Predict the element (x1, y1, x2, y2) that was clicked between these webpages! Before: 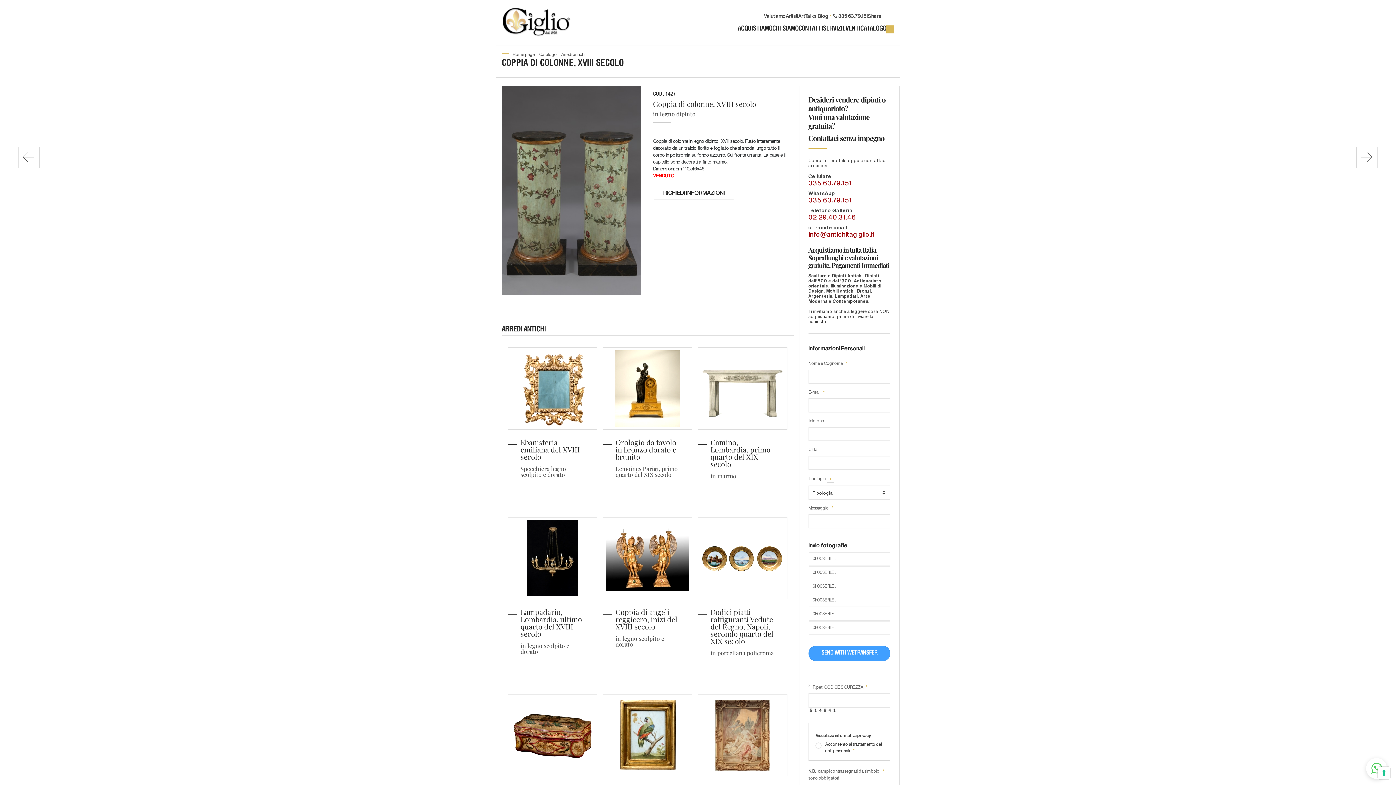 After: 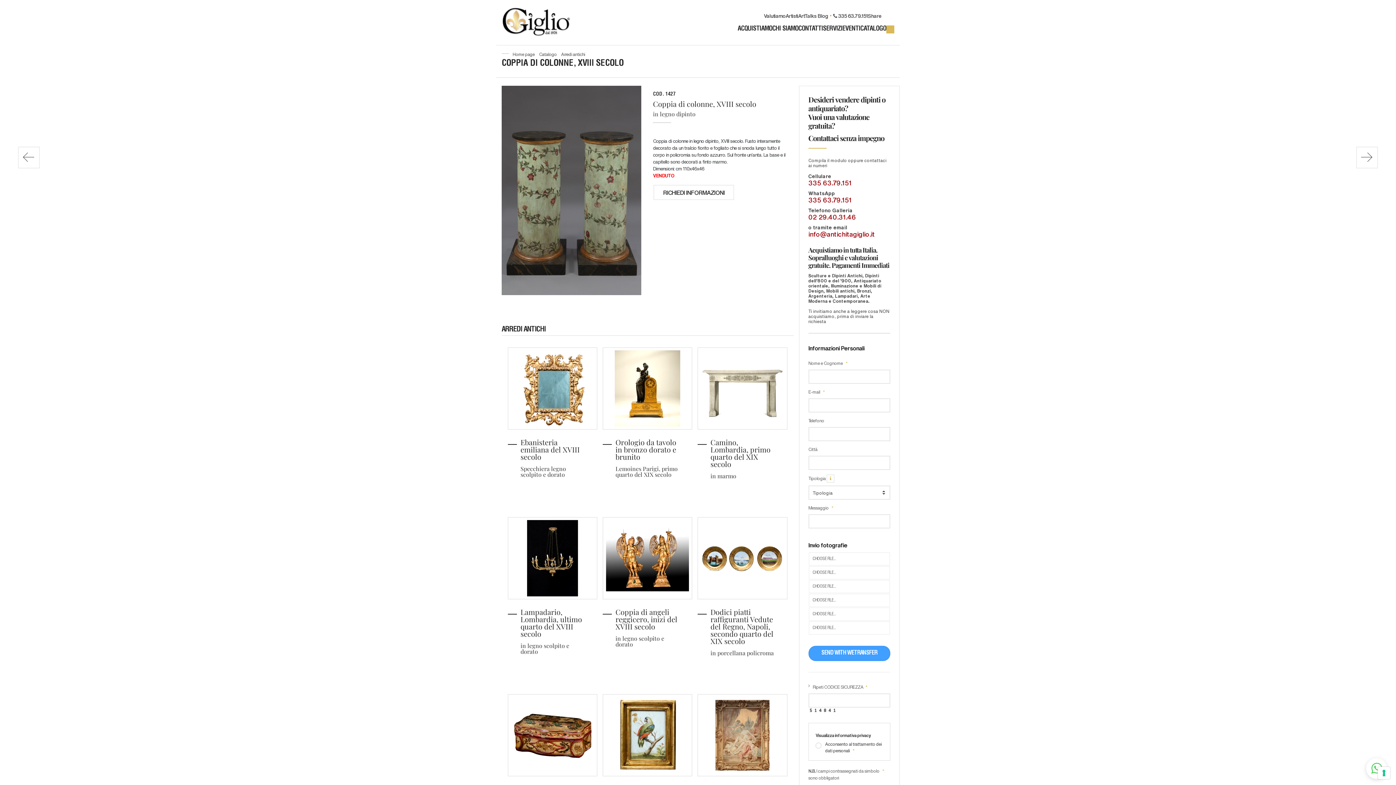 Action: bbox: (808, 178, 890, 186) label: 335 63.79.151